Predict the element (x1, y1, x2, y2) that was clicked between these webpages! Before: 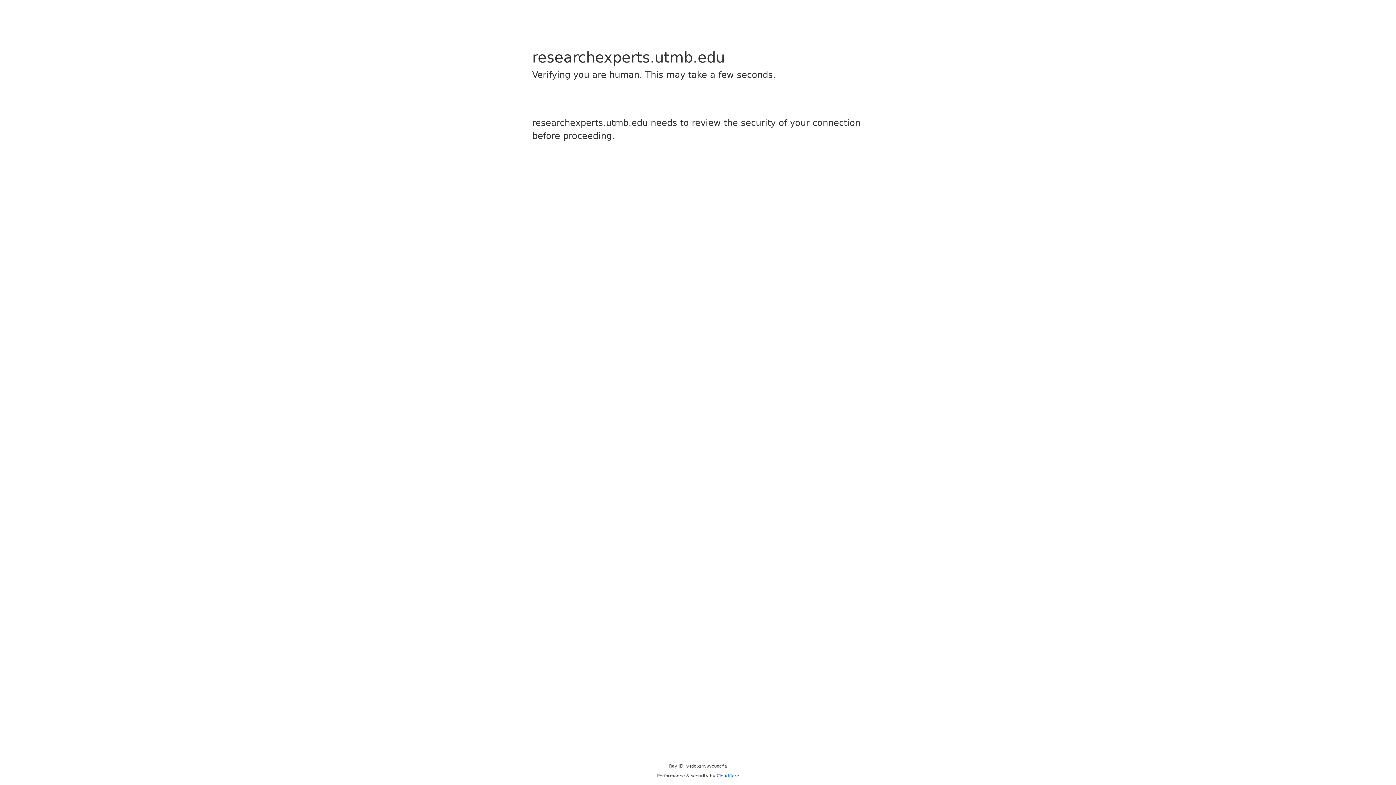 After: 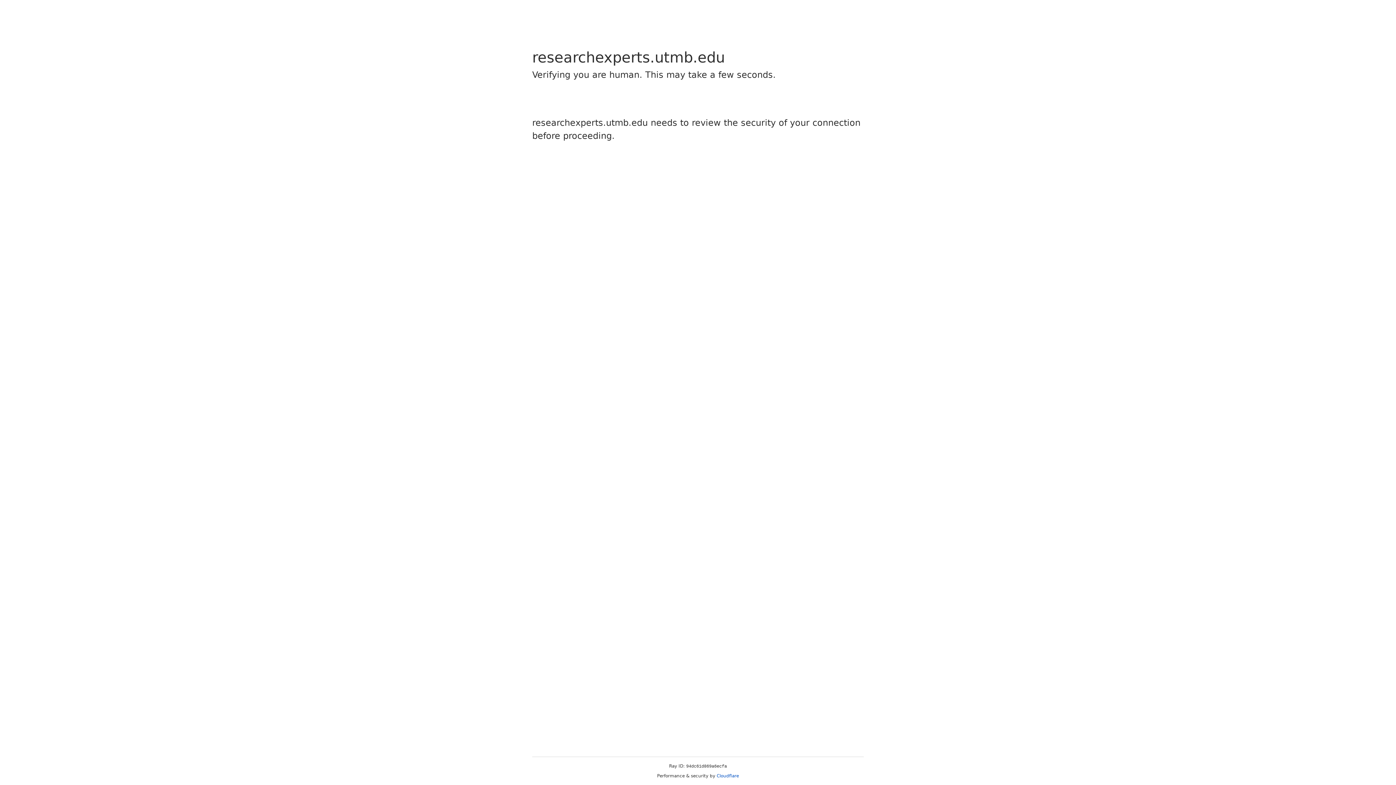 Action: bbox: (716, 773, 739, 778) label: Cloudflare